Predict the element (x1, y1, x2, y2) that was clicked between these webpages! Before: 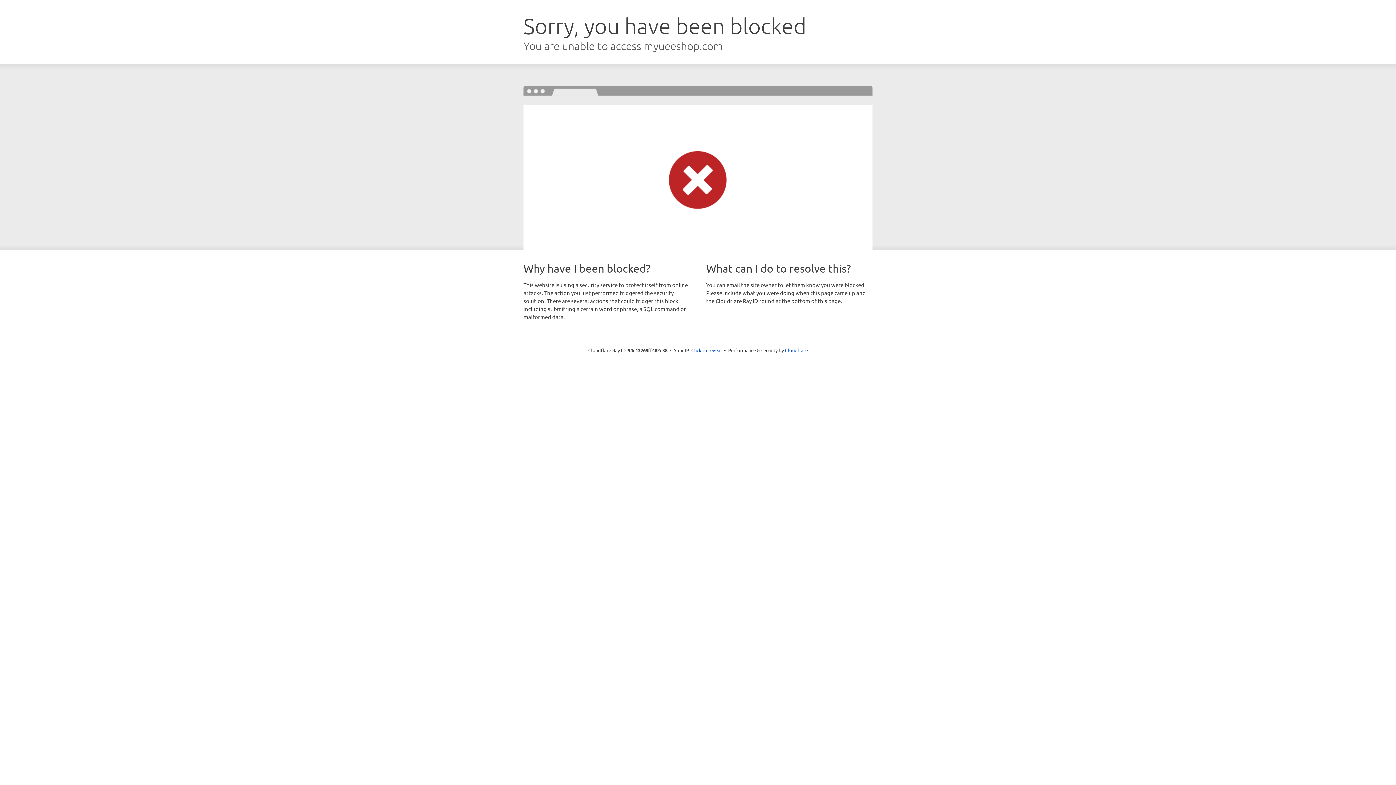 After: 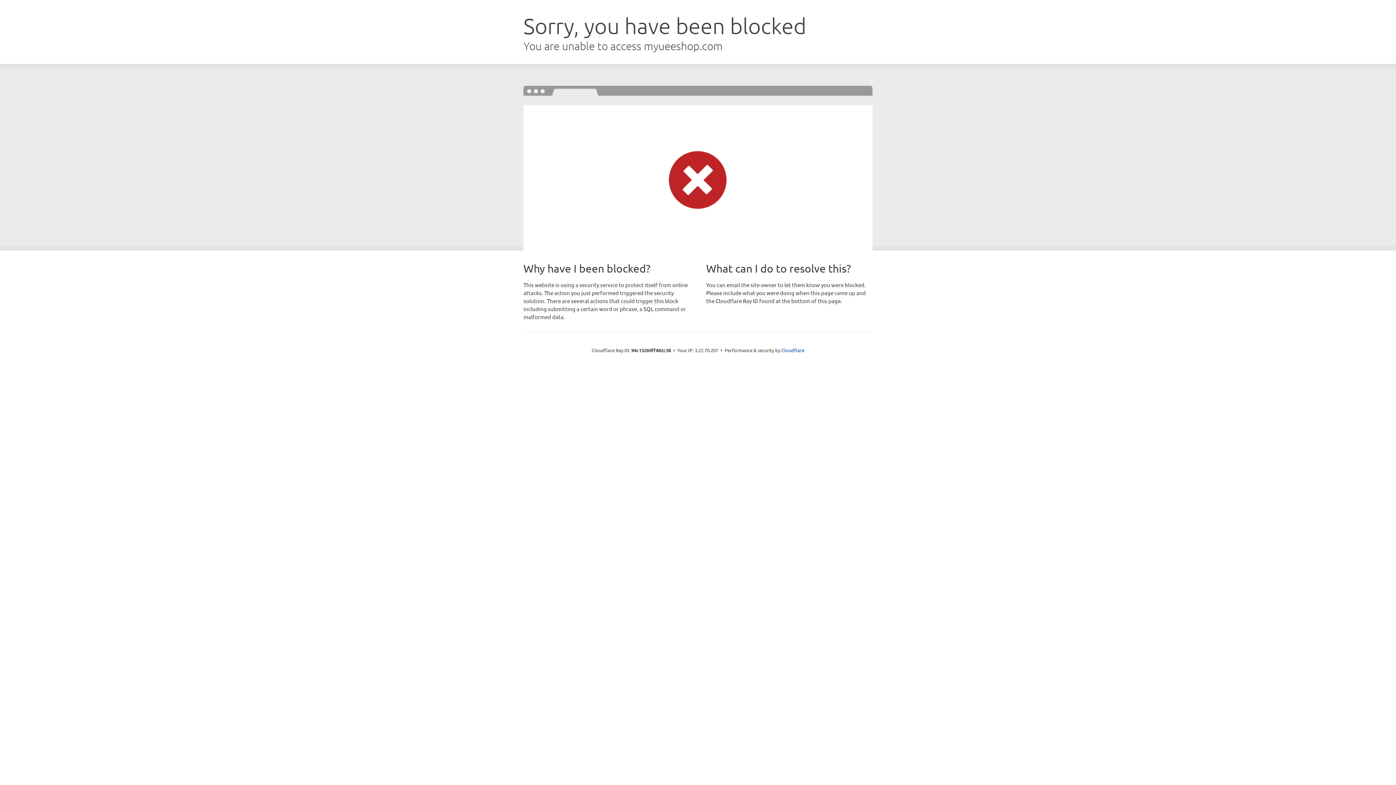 Action: label: Click to reveal bbox: (691, 346, 722, 353)